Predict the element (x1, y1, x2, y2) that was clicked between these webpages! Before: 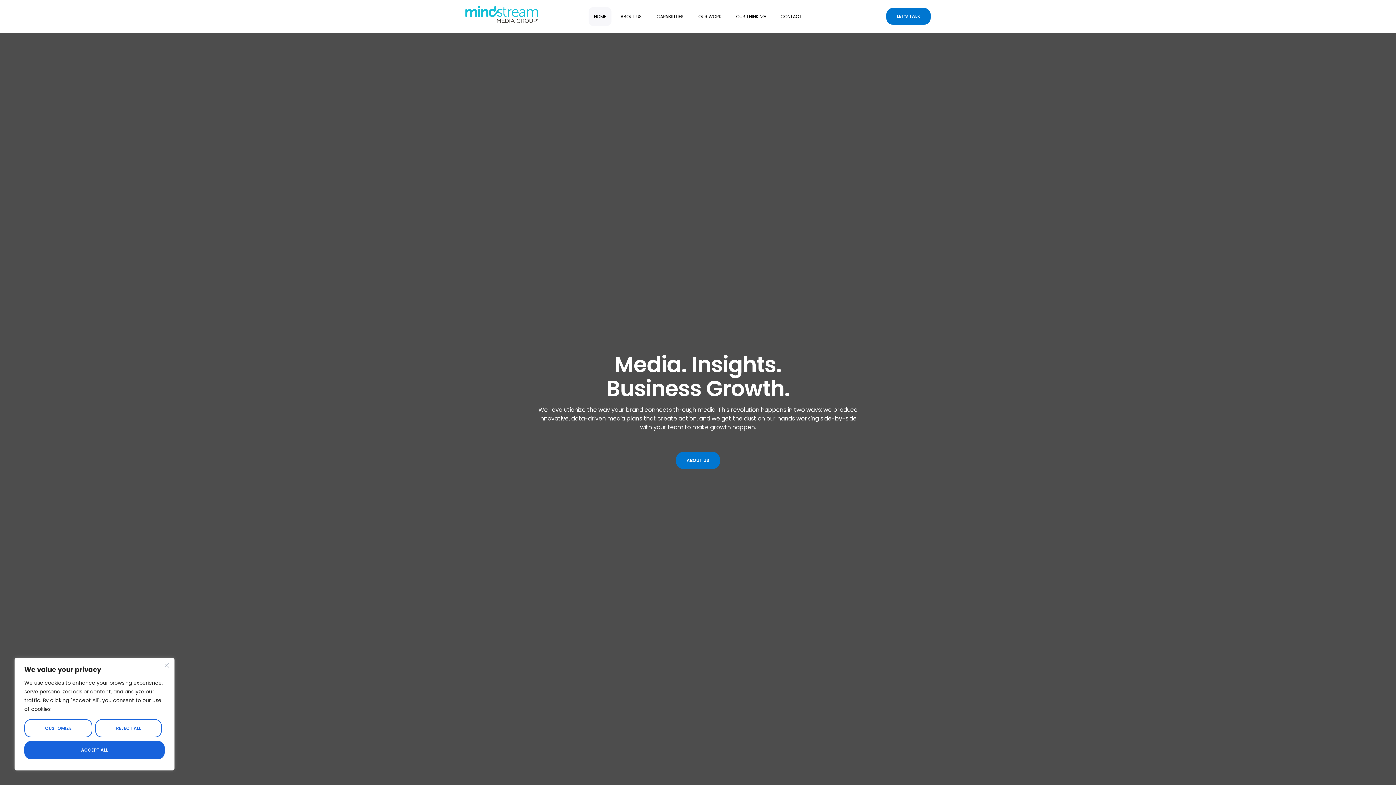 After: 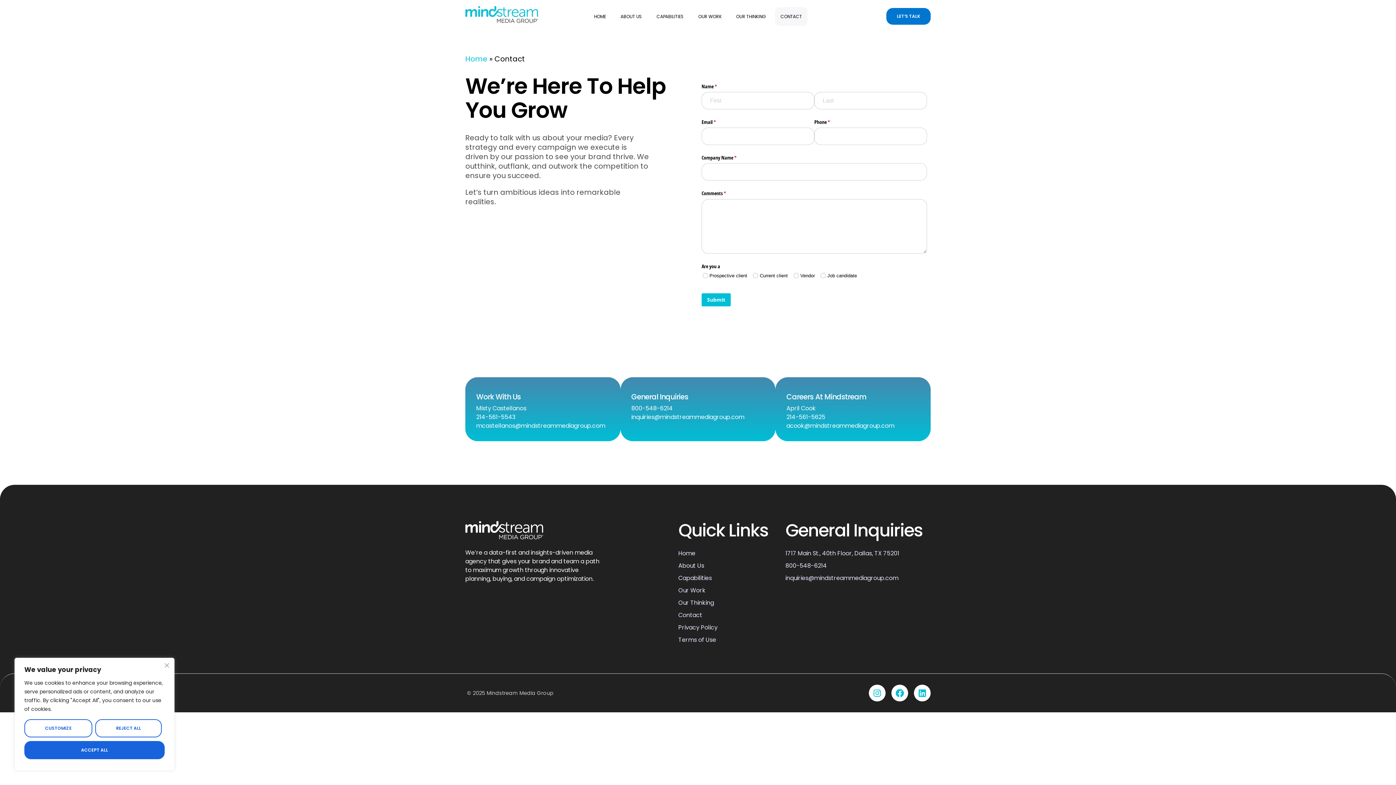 Action: label: LET’S TALK bbox: (886, 8, 930, 24)